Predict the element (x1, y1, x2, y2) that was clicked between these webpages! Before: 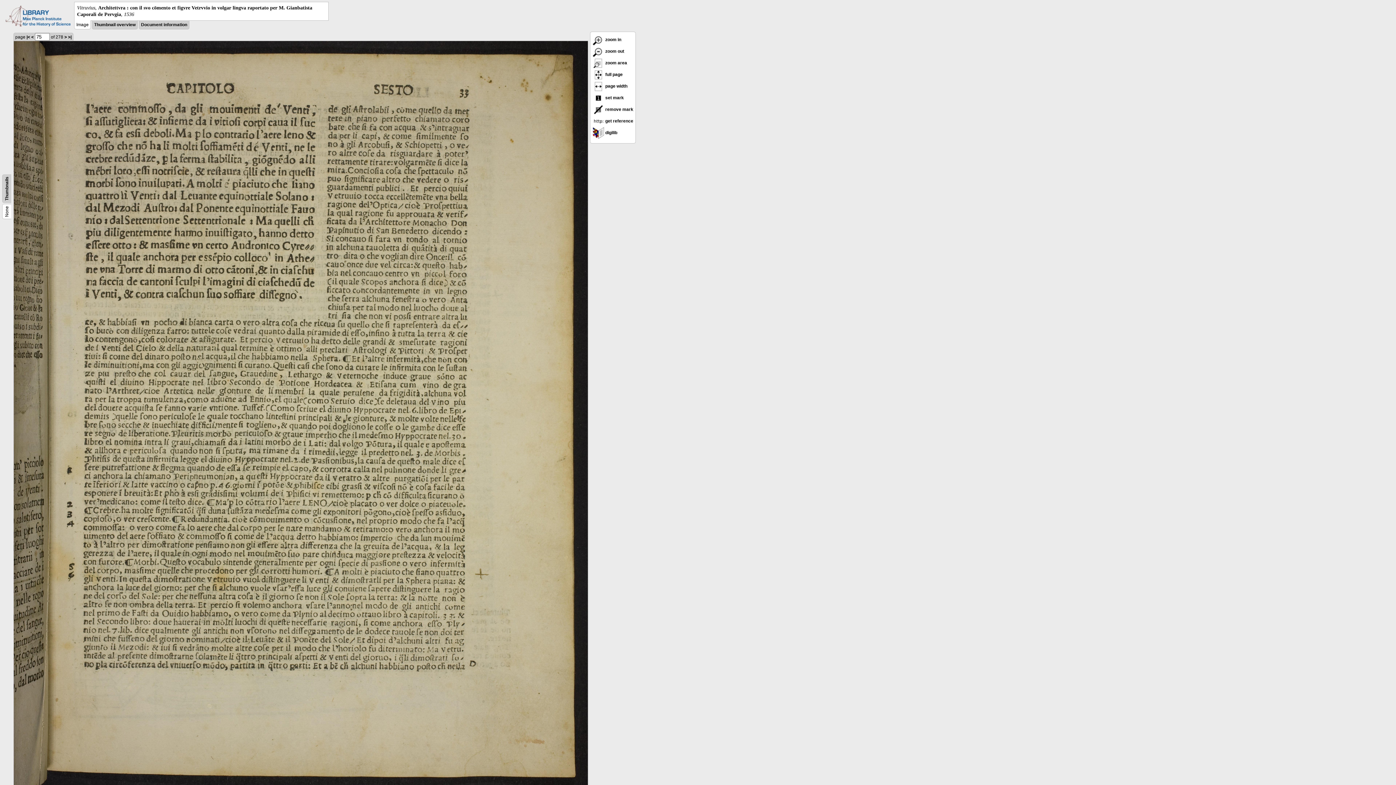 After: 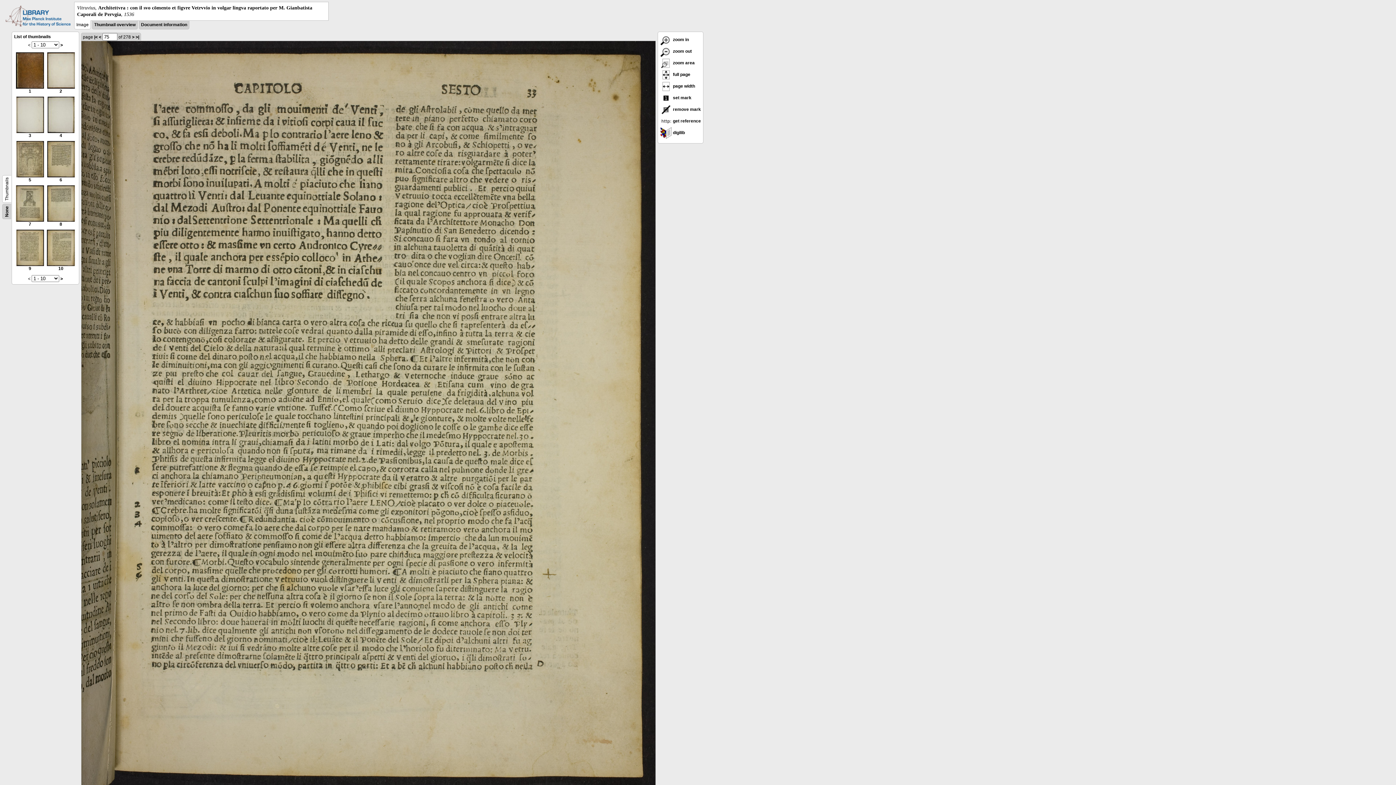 Action: label: Thumbnails bbox: (4, 176, 9, 200)